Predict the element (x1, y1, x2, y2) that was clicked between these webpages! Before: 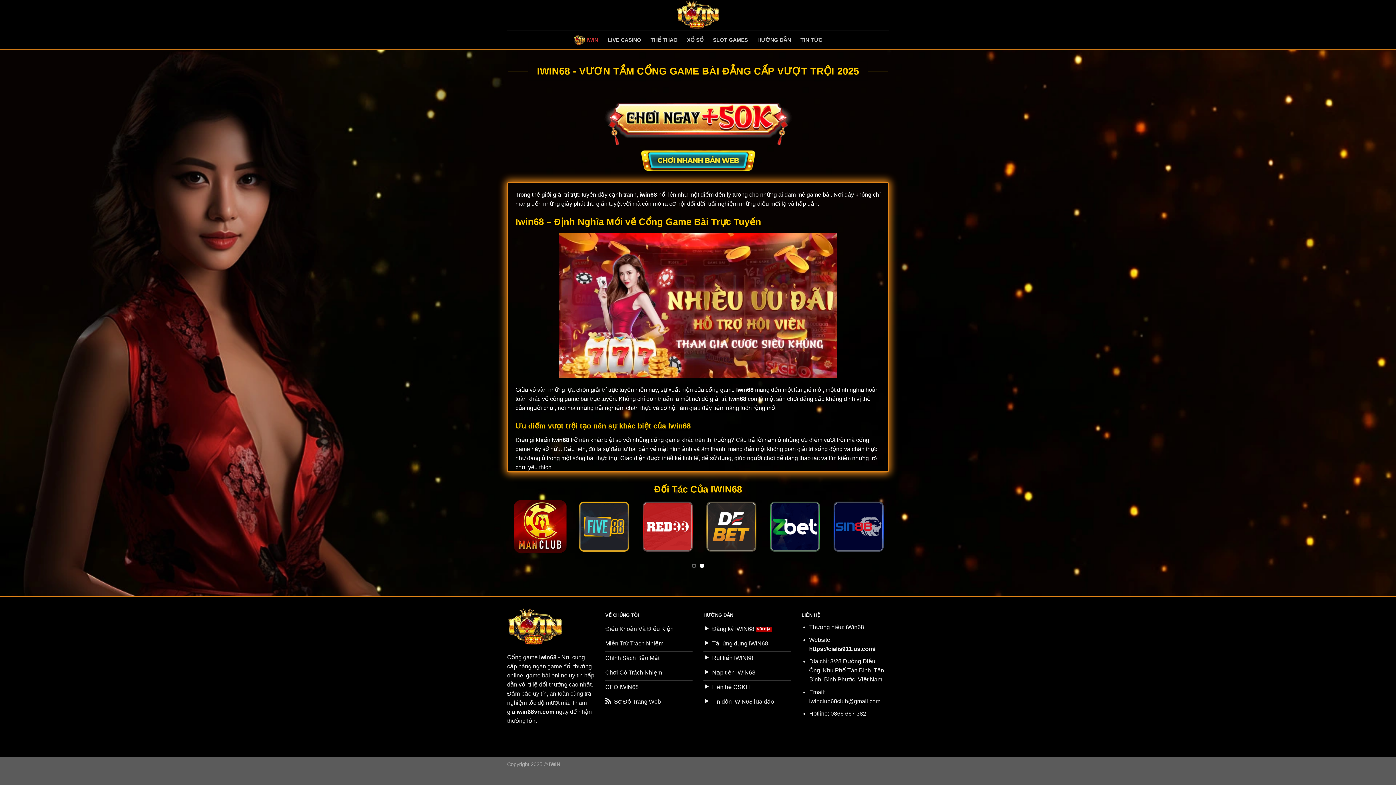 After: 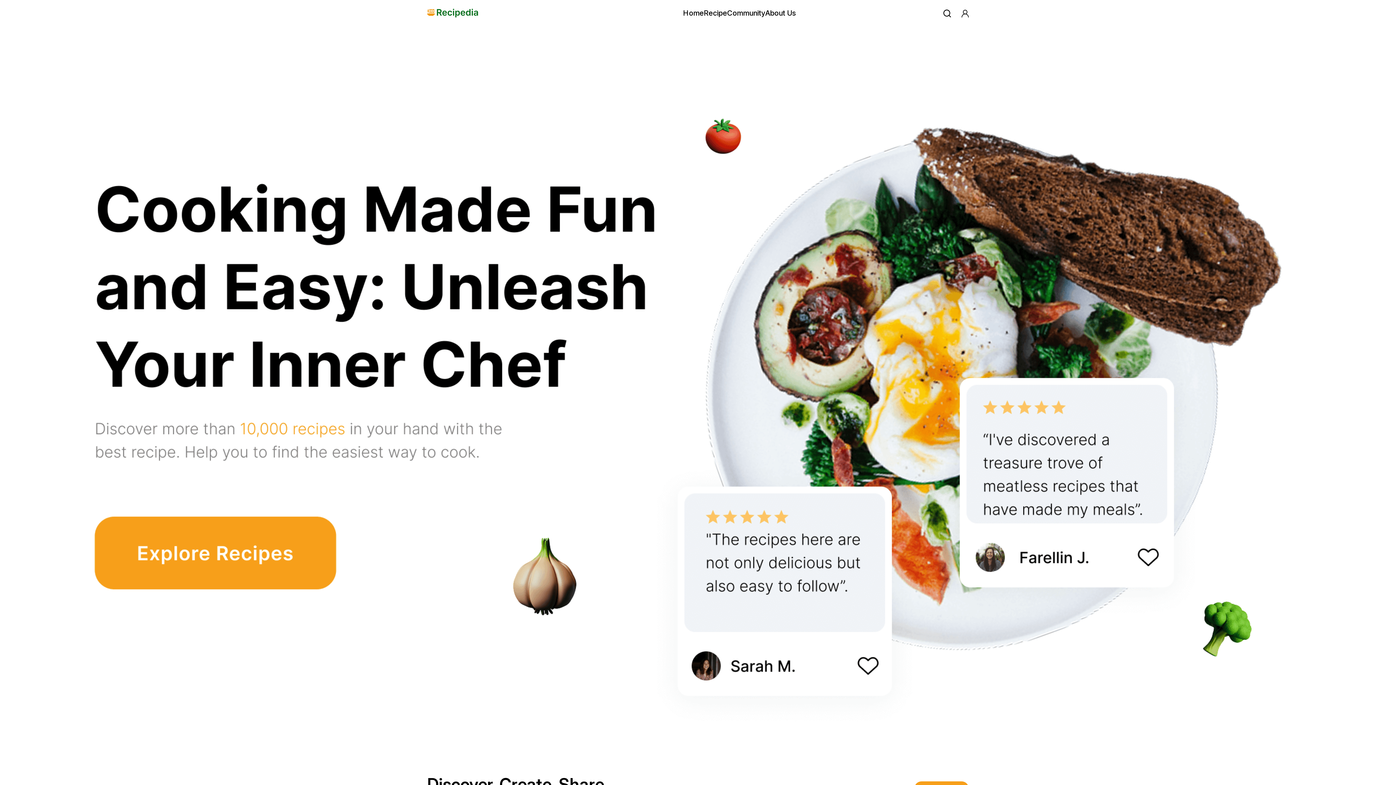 Action: bbox: (640, 500, 692, 553)